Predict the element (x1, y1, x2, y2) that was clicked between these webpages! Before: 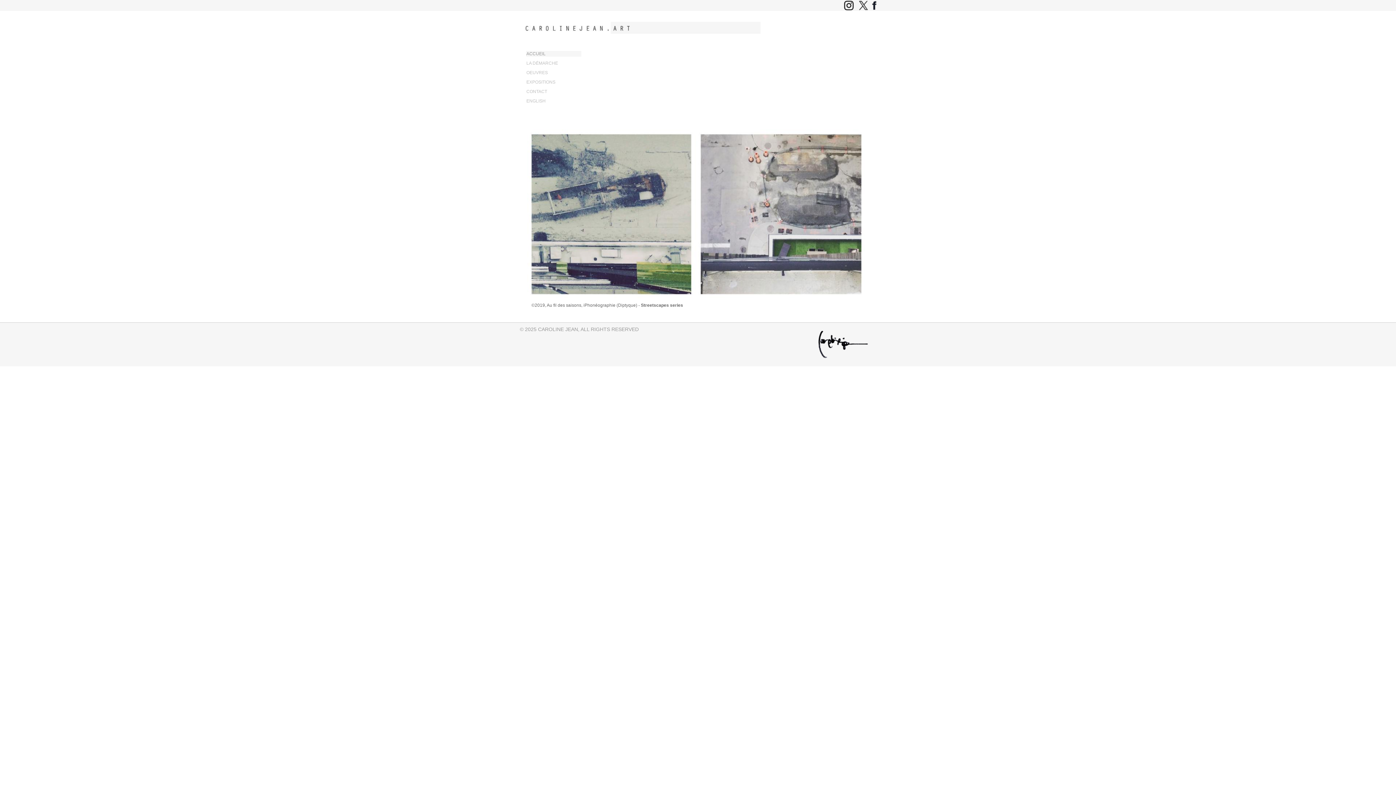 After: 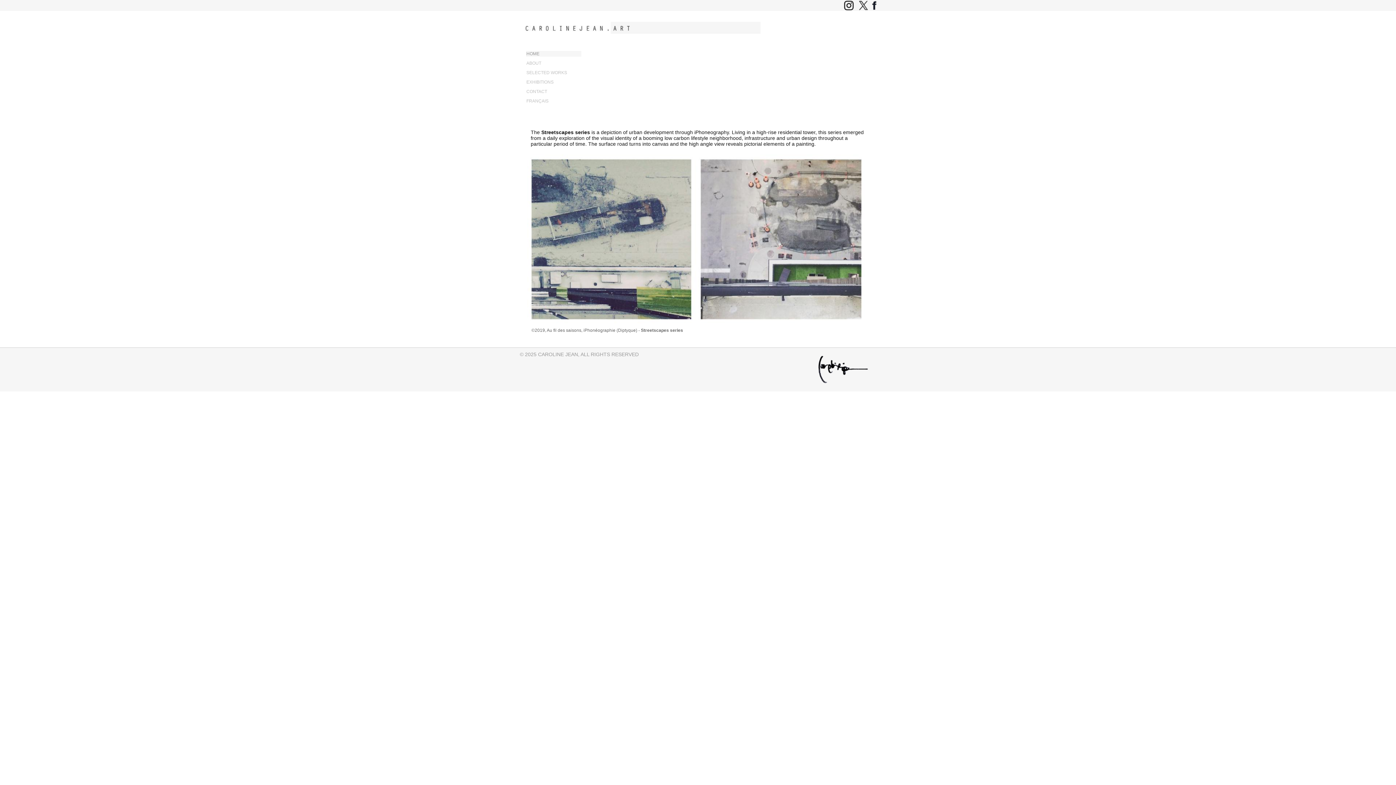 Action: label: ENGLISH bbox: (526, 98, 581, 104)